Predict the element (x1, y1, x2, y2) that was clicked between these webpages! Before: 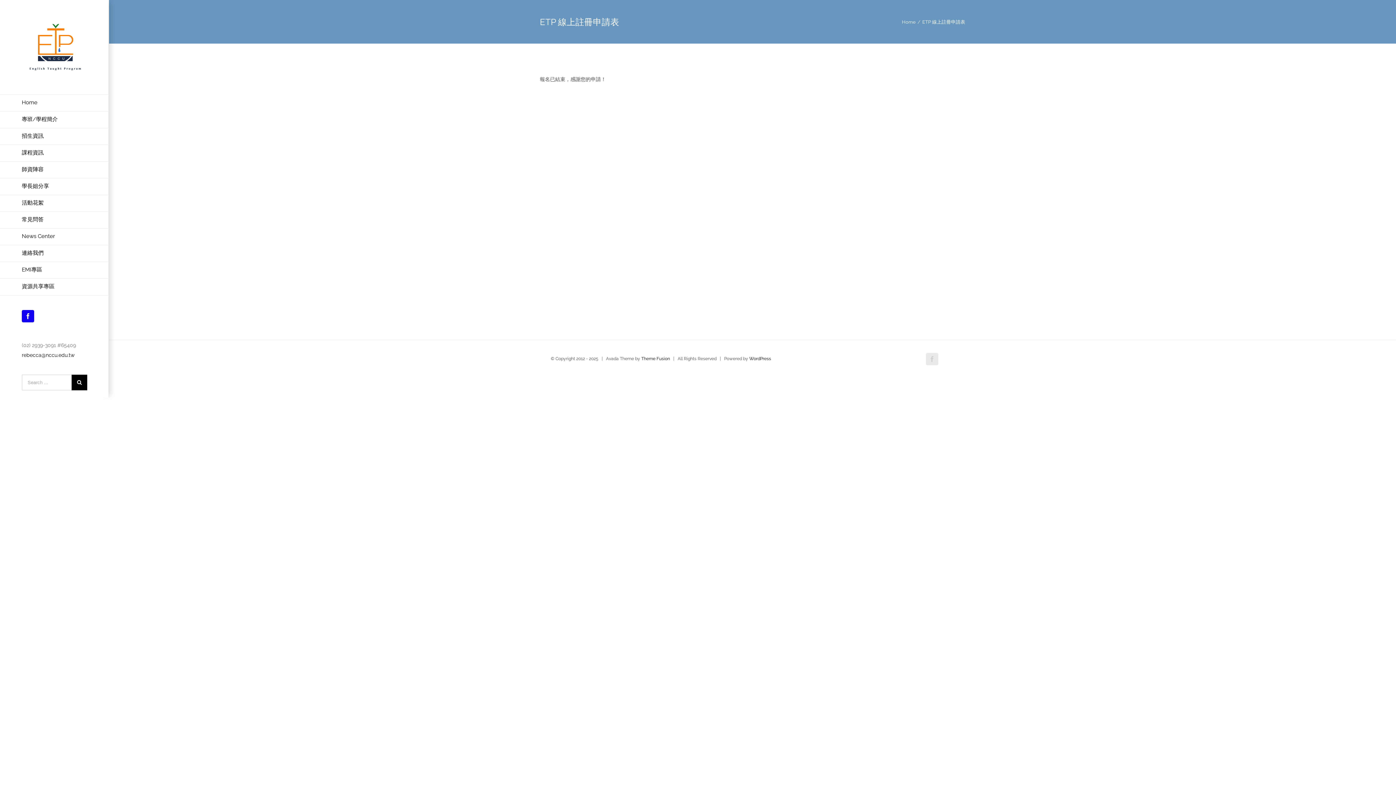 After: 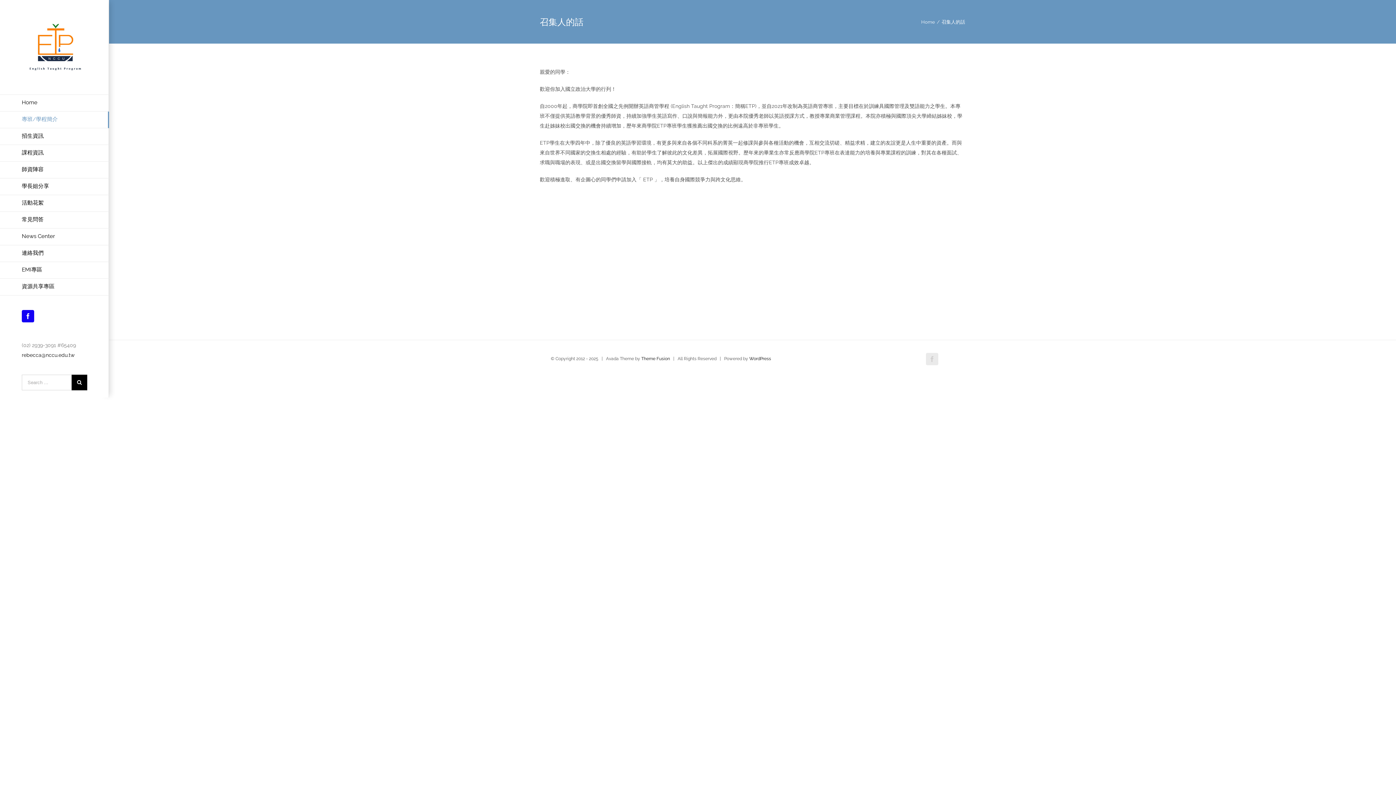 Action: bbox: (0, 111, 109, 128) label: 專班/學程簡介